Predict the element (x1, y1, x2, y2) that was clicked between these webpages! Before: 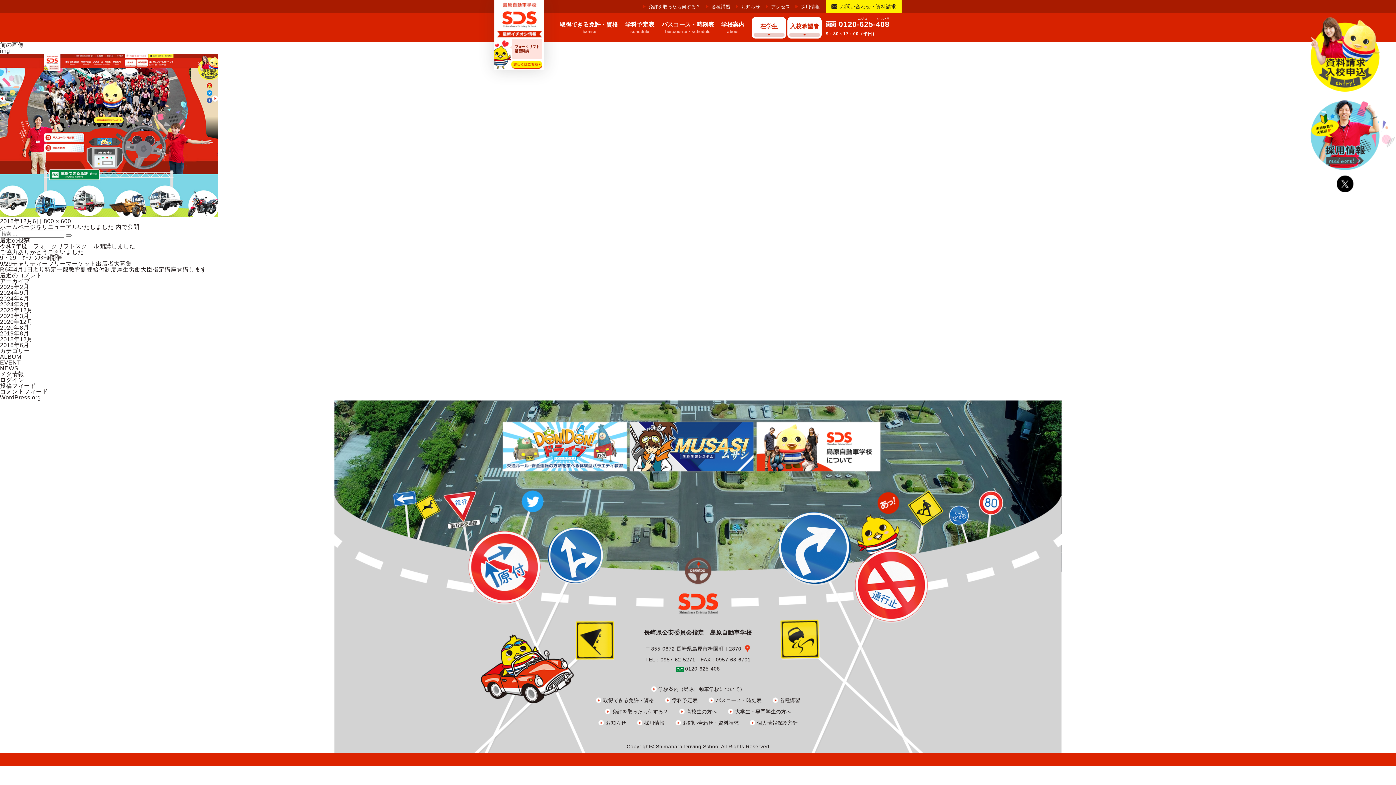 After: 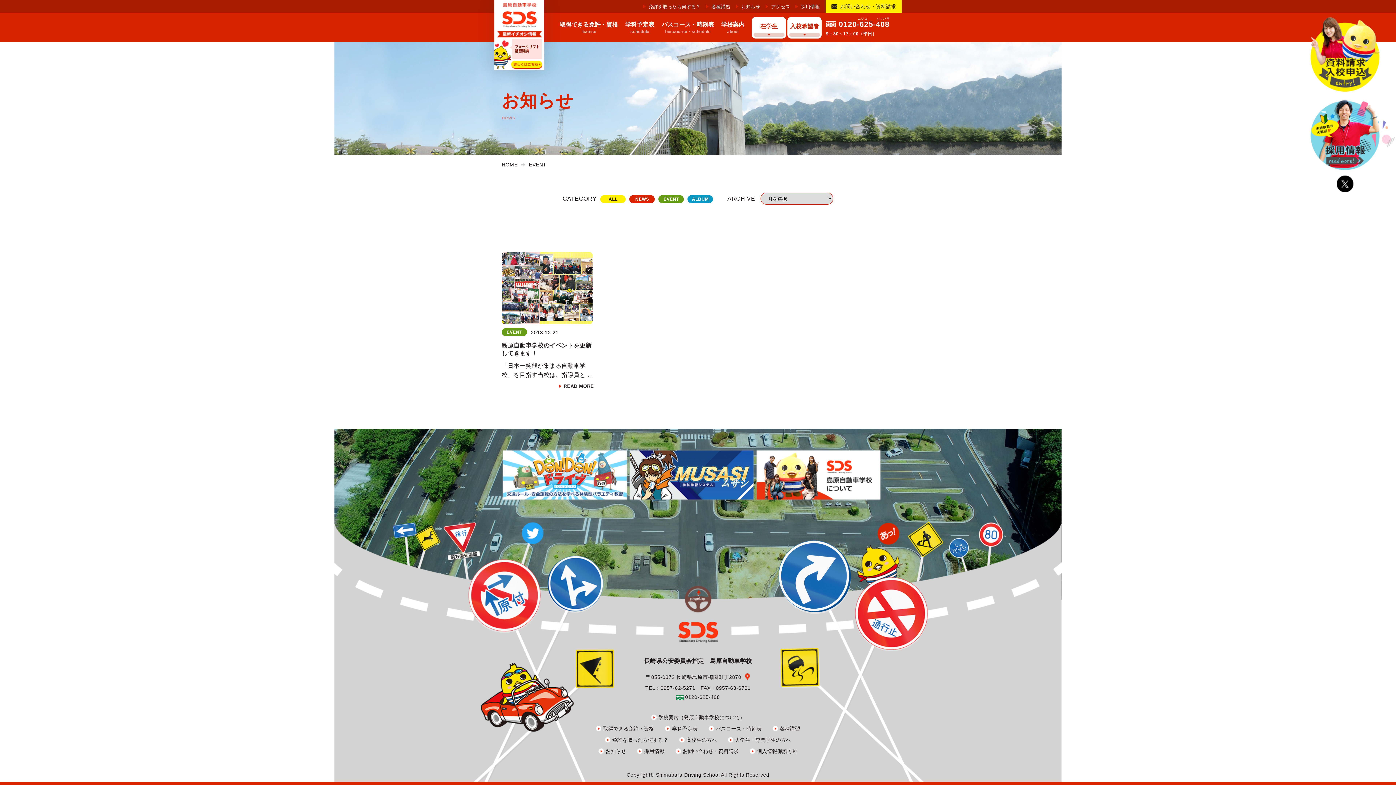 Action: label: EVENT bbox: (0, 359, 20, 365)